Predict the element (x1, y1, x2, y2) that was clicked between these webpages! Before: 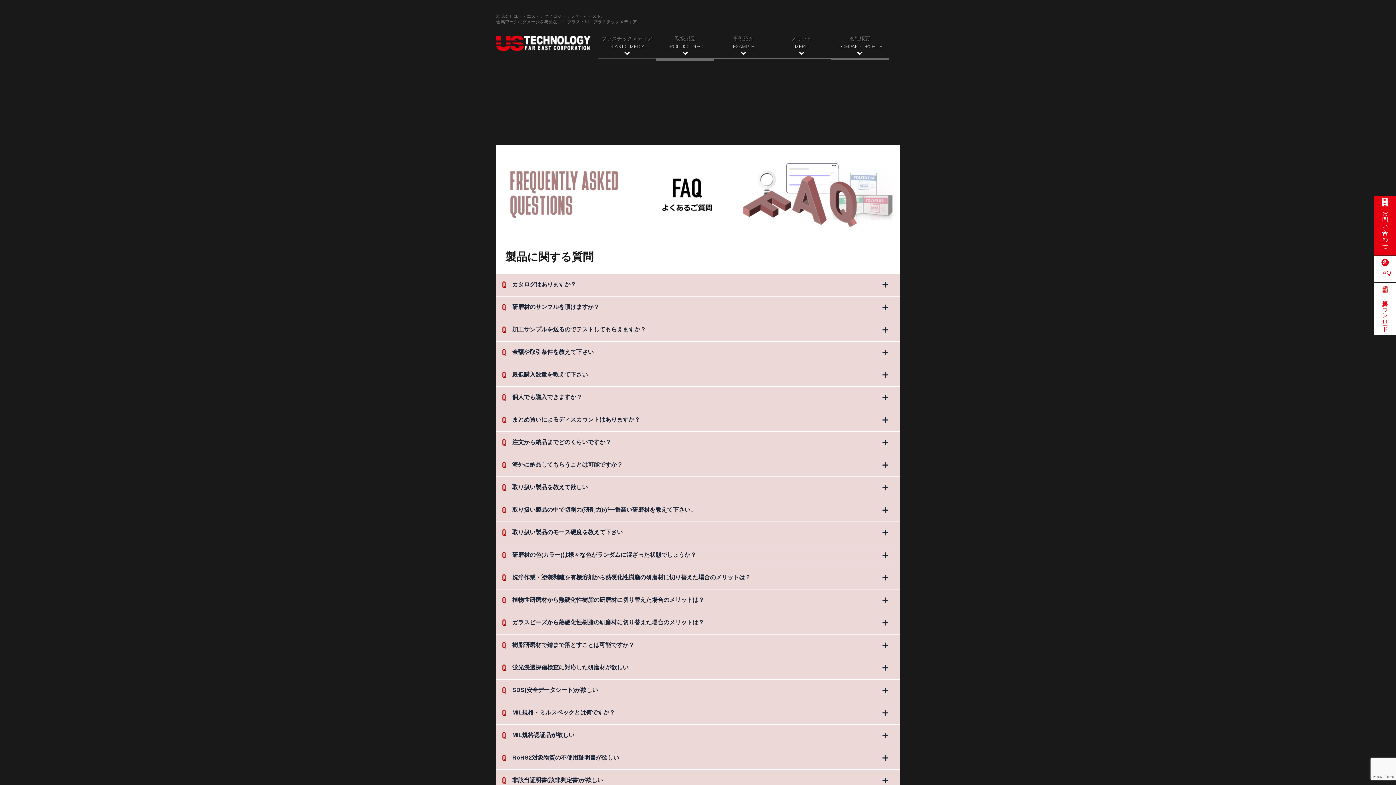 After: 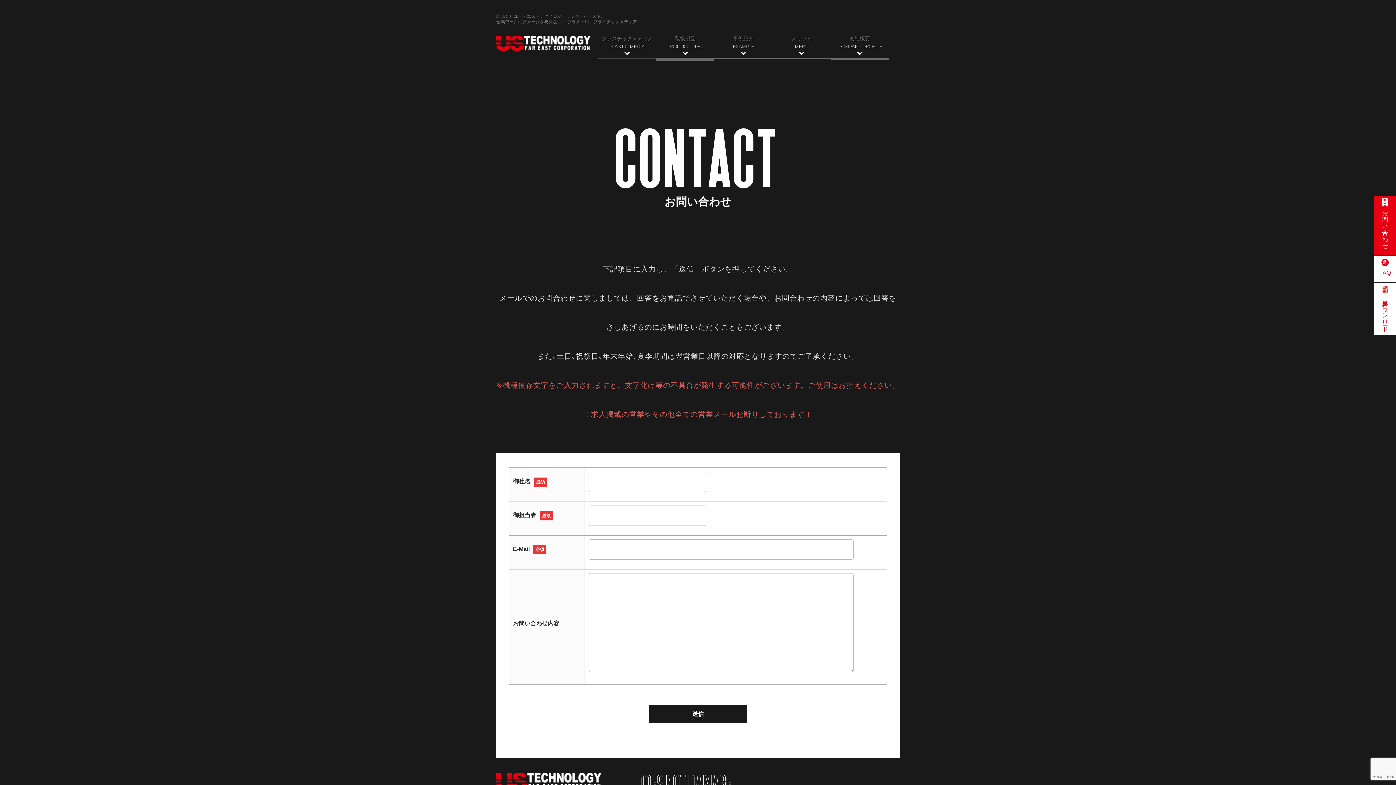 Action: label: お問い合わせ bbox: (1374, 196, 1396, 255)